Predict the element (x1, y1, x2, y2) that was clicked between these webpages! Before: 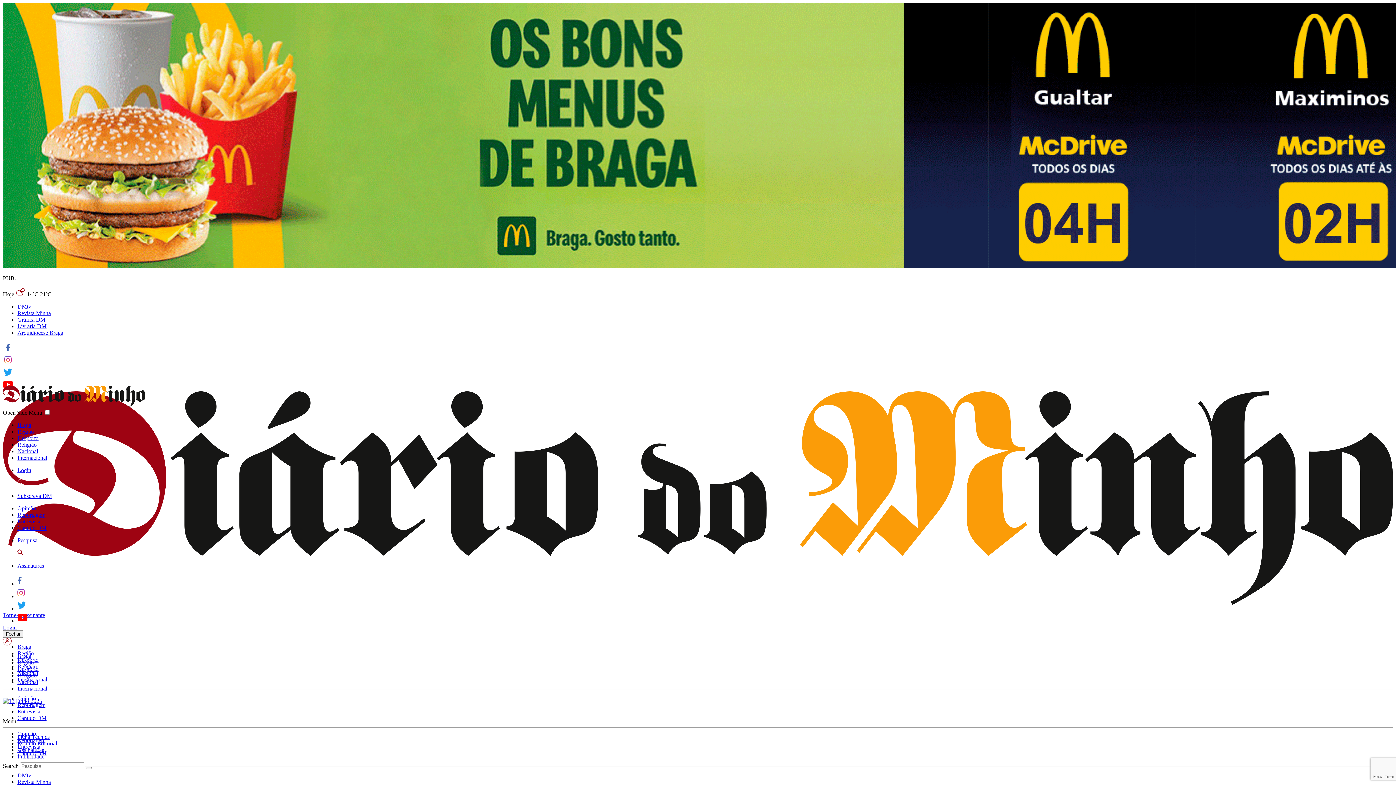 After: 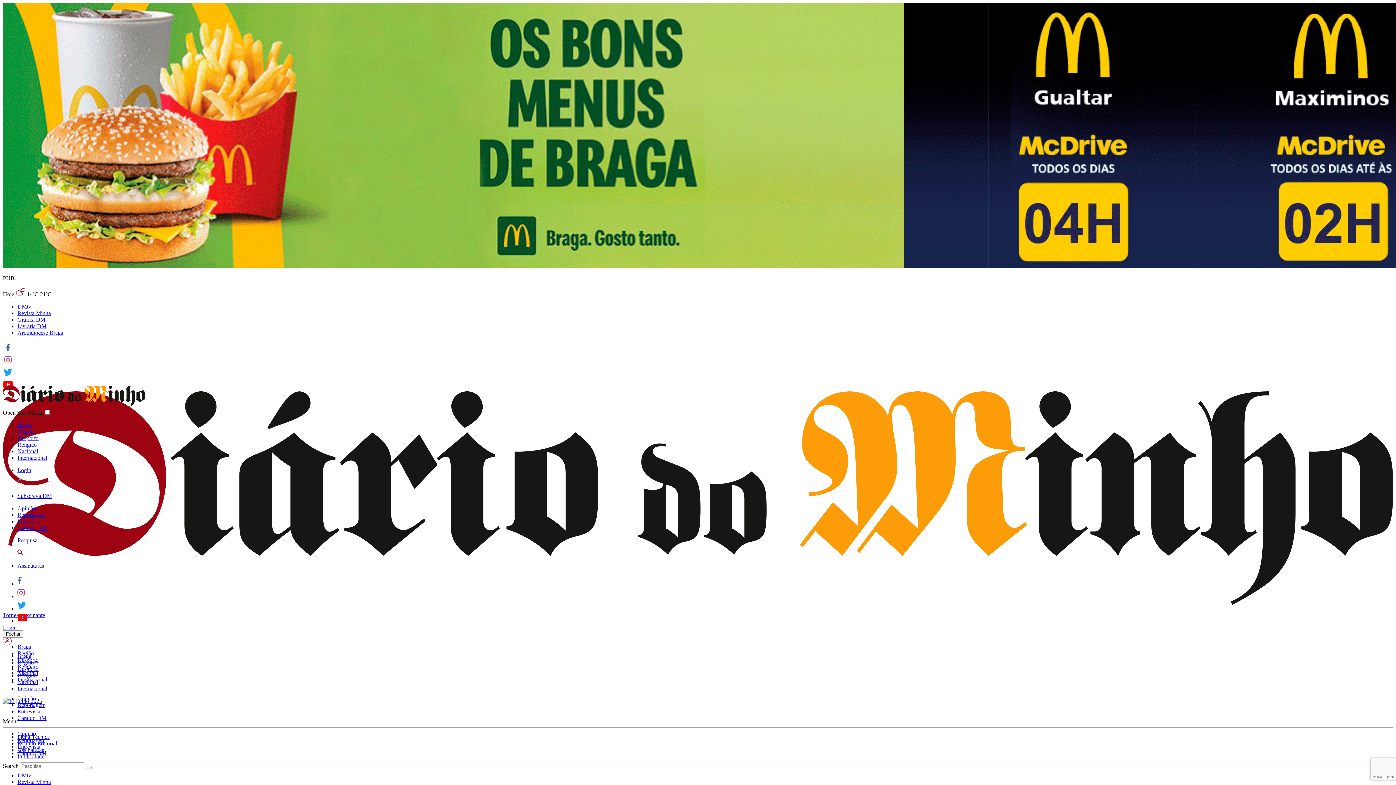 Action: bbox: (17, 316, 45, 322) label: link to Gráfica DM